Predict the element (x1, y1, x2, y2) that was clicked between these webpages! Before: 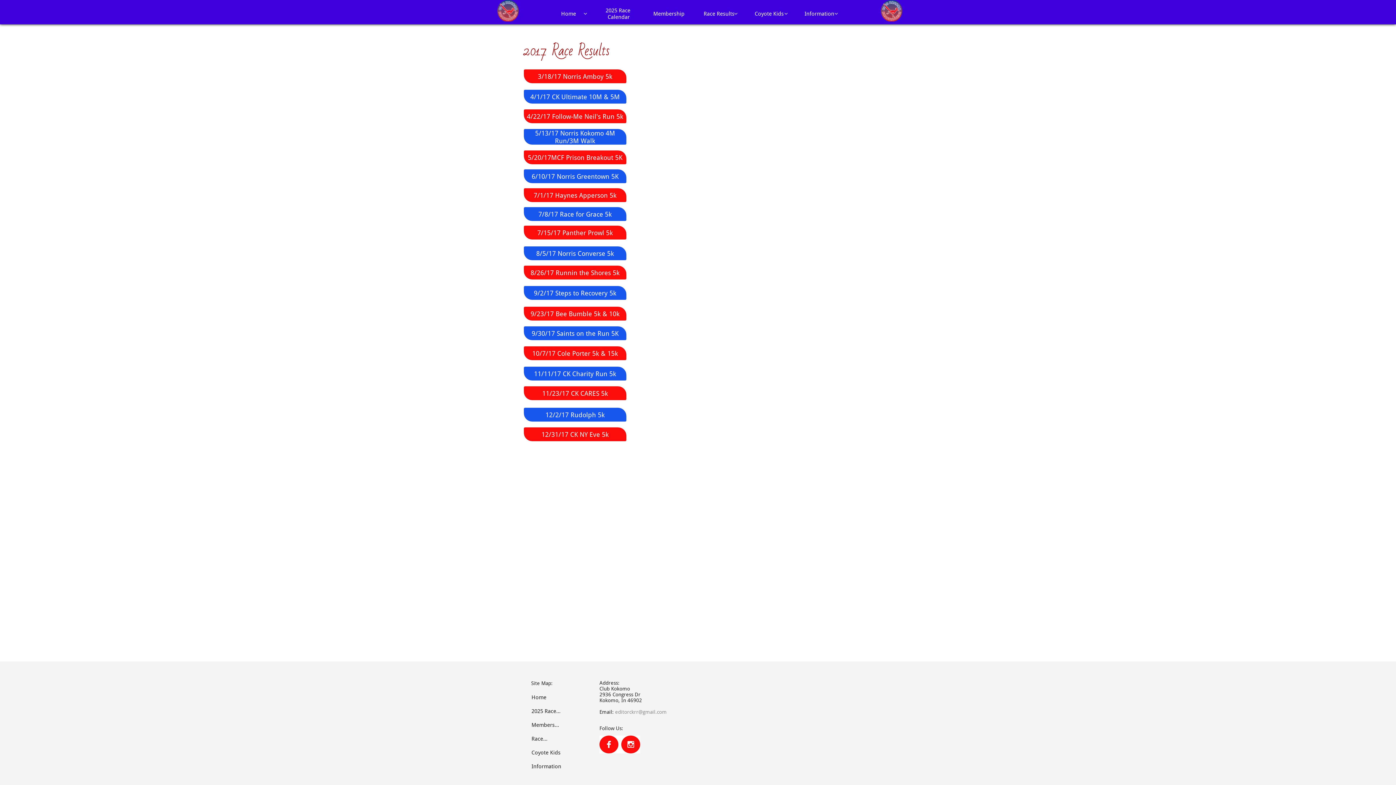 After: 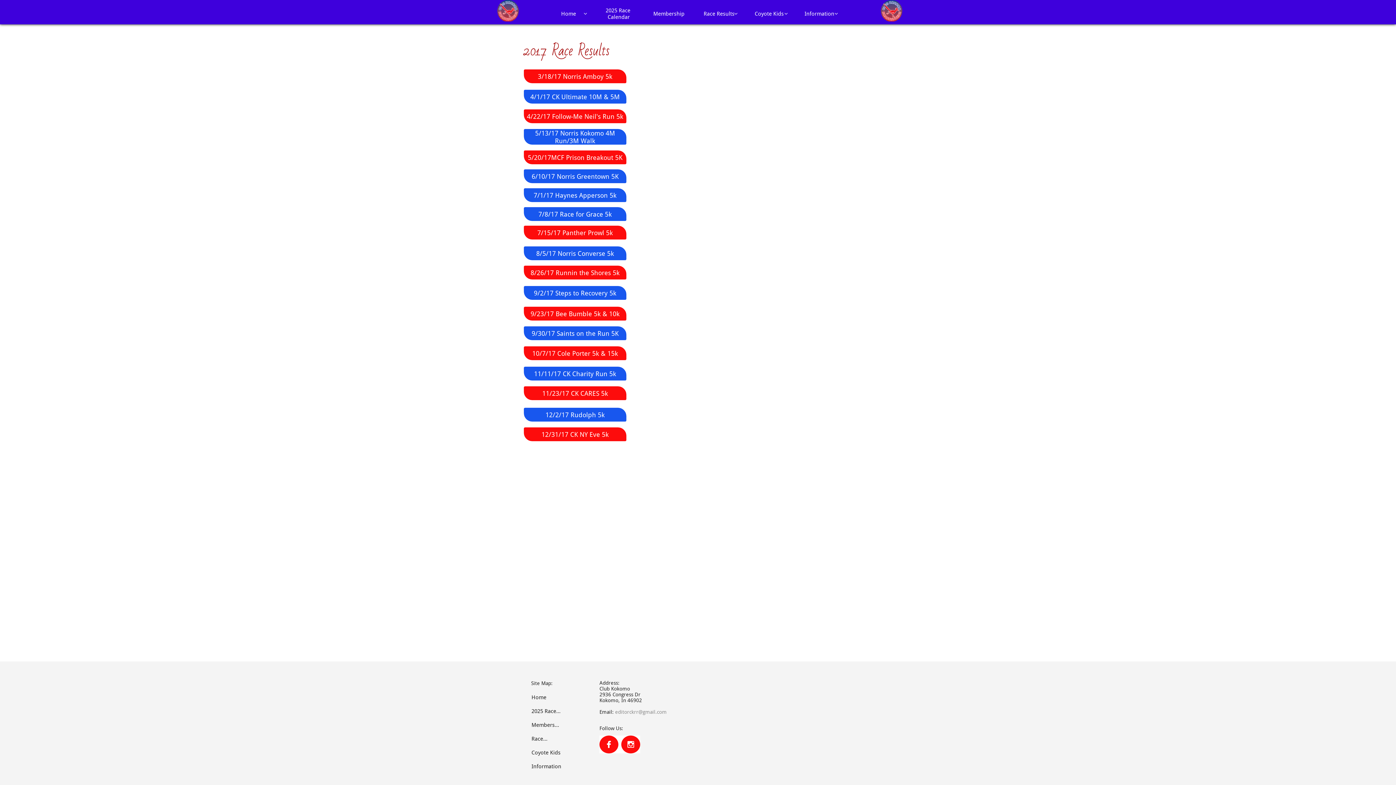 Action: bbox: (523, 188, 626, 202) label: 7/1/17 Haynes Apperson 5k